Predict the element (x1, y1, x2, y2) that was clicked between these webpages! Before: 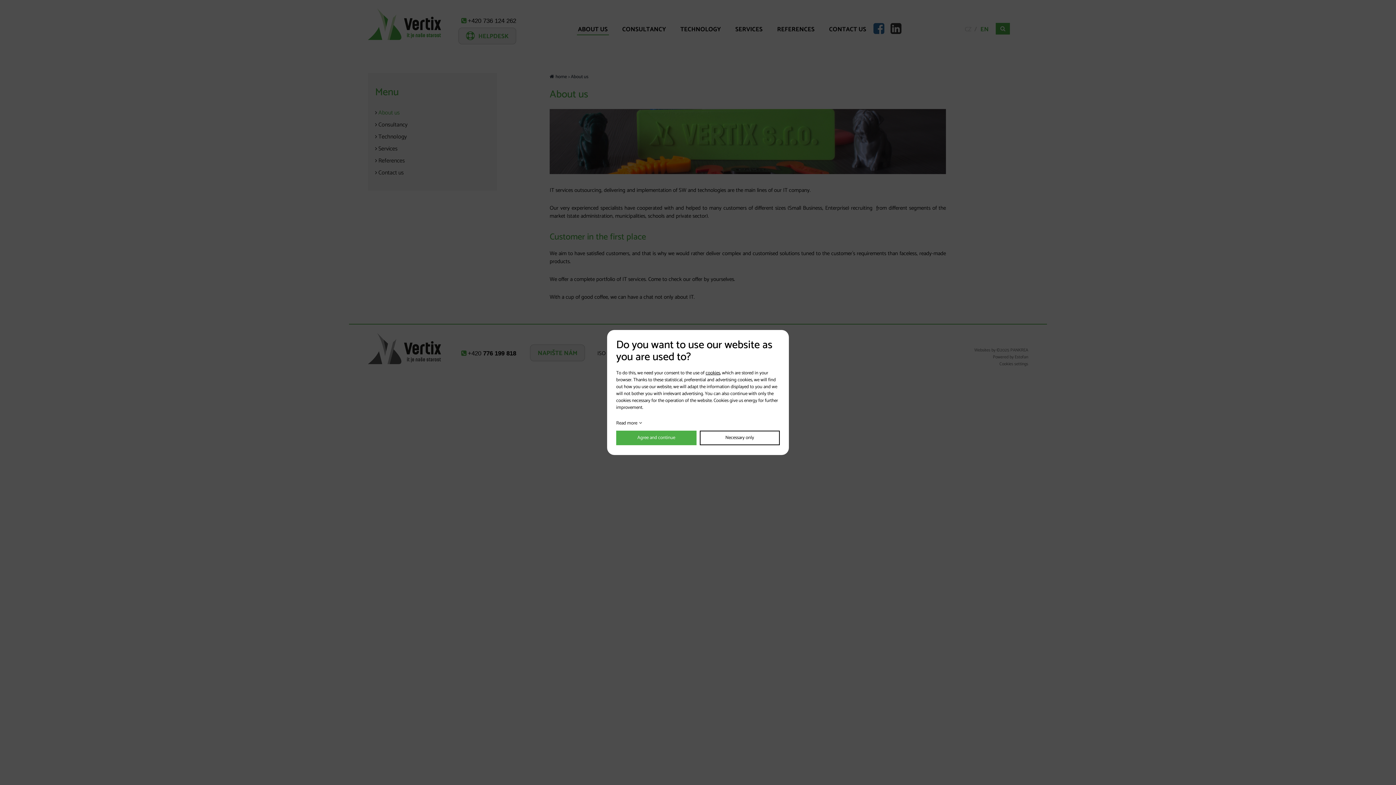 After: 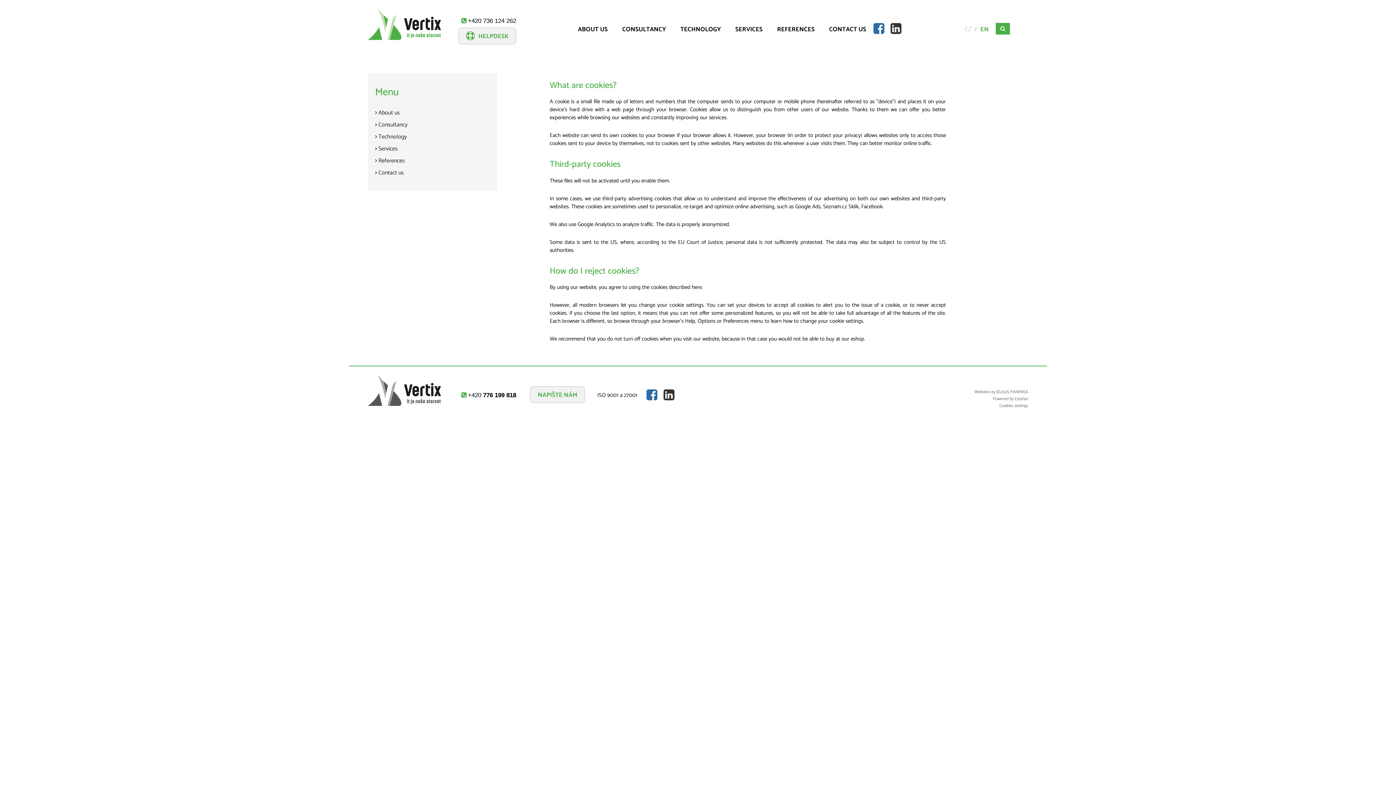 Action: label: cookies bbox: (705, 369, 720, 377)